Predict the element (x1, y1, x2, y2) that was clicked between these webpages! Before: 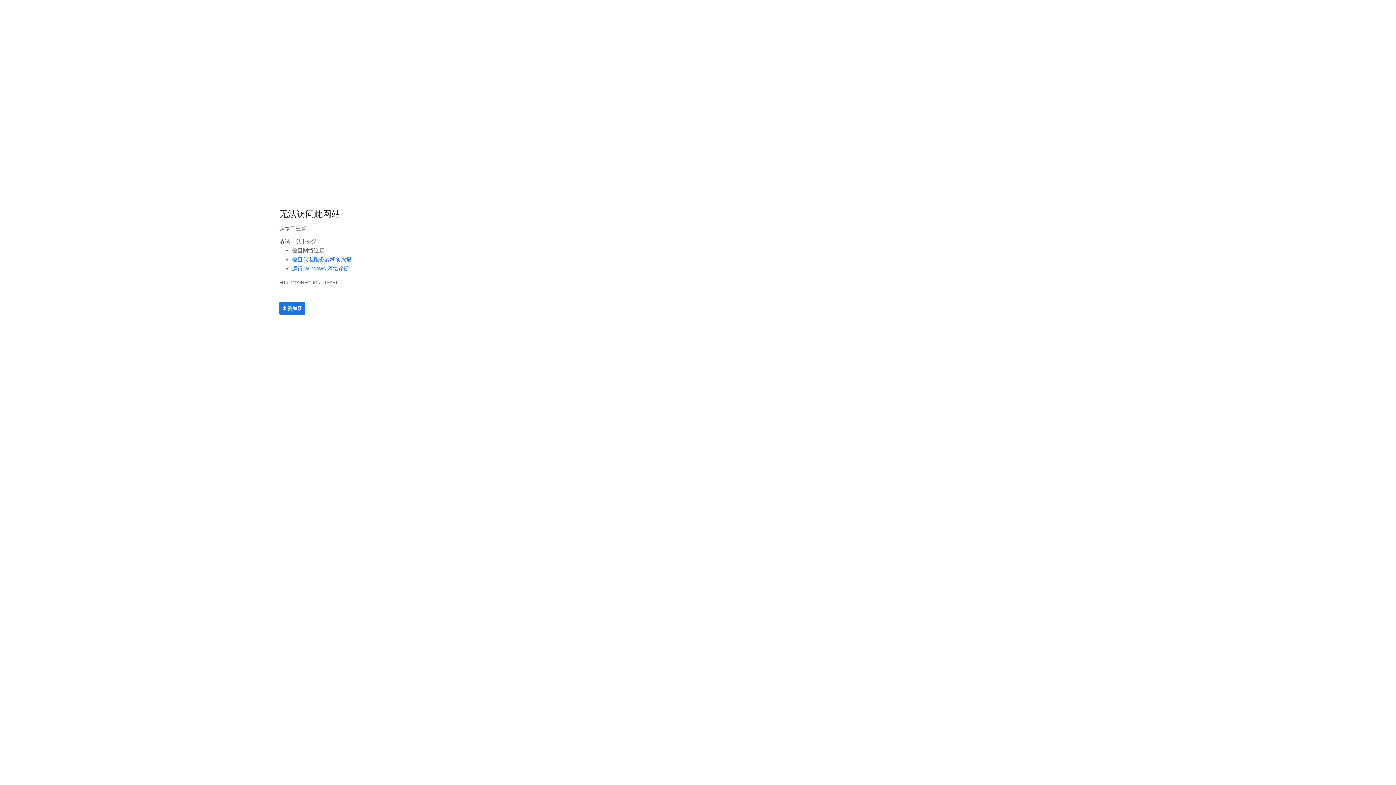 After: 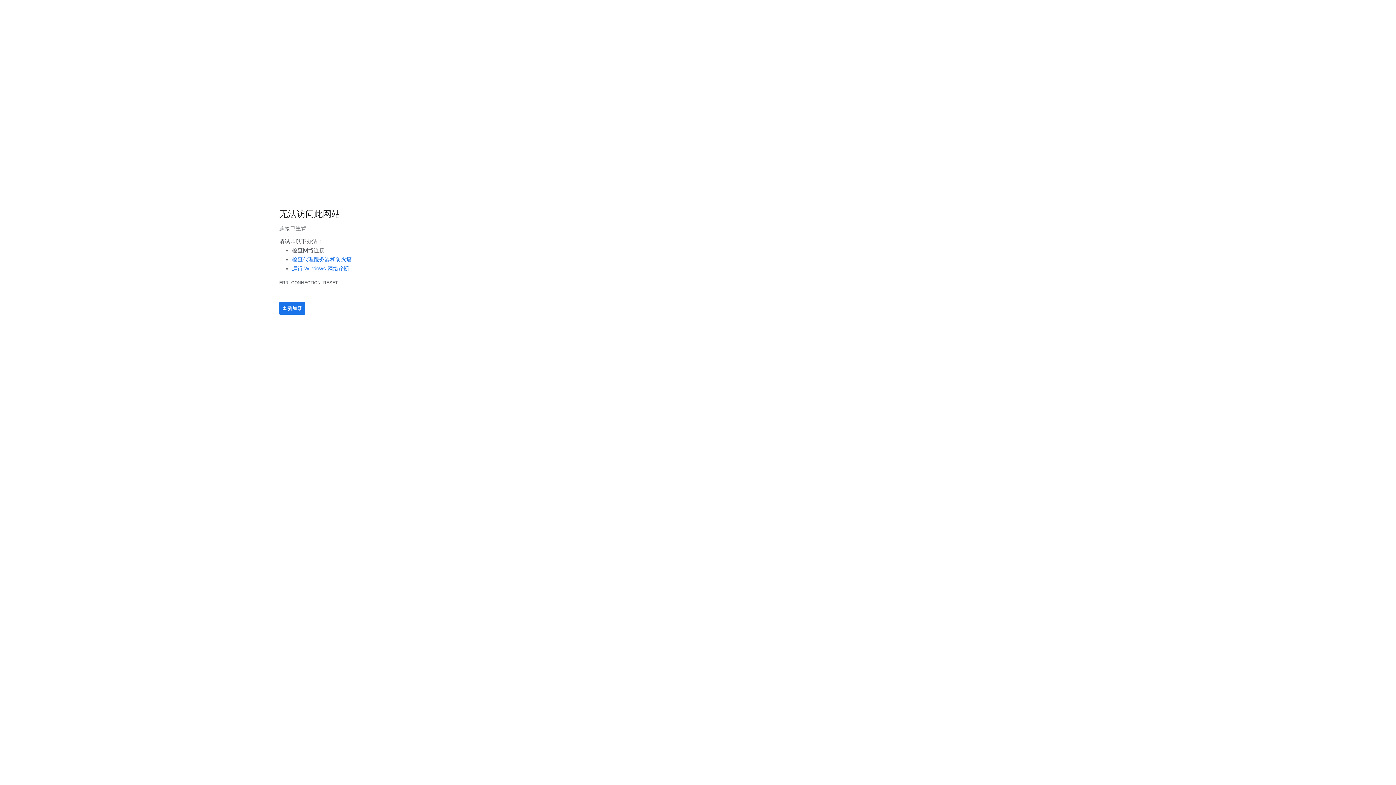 Action: label: 重新加载 bbox: (282, 305, 302, 311)